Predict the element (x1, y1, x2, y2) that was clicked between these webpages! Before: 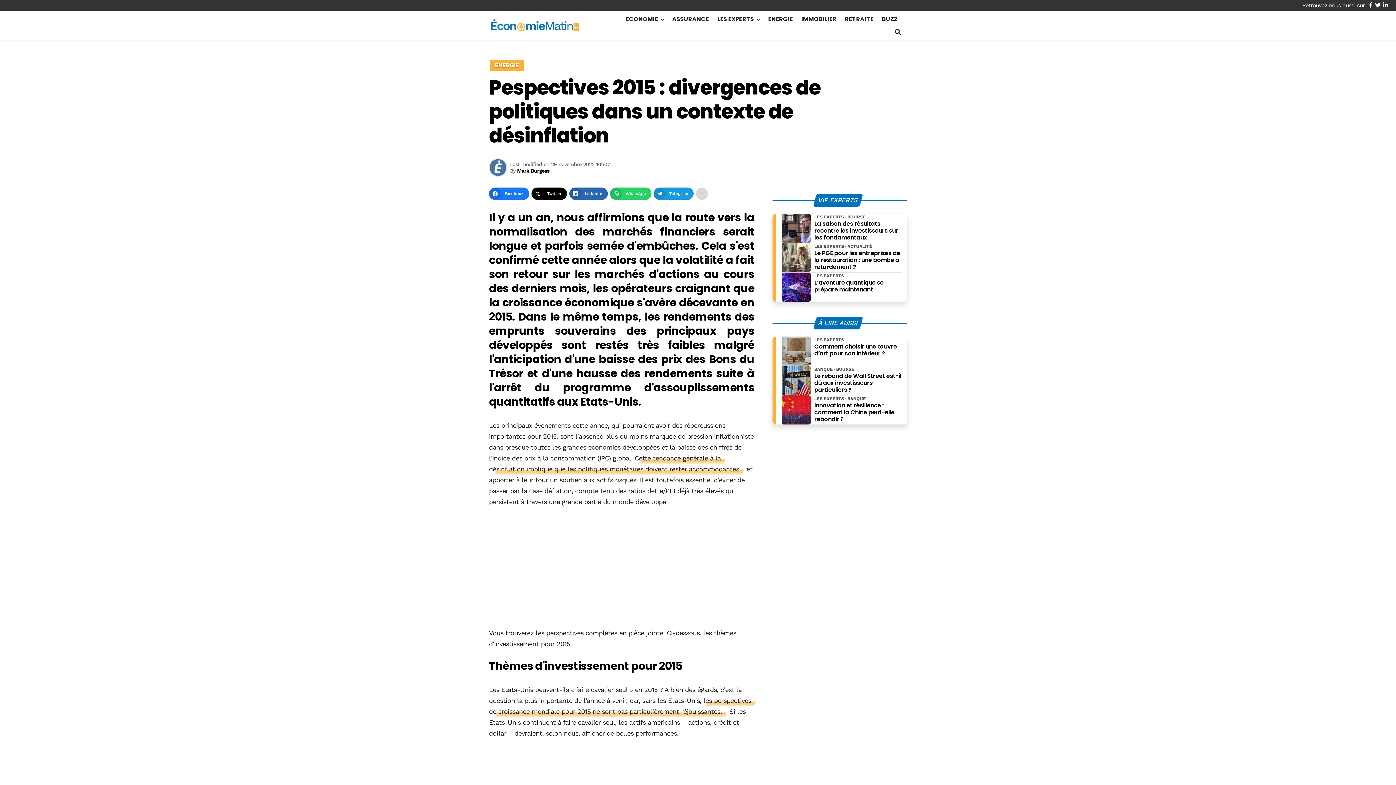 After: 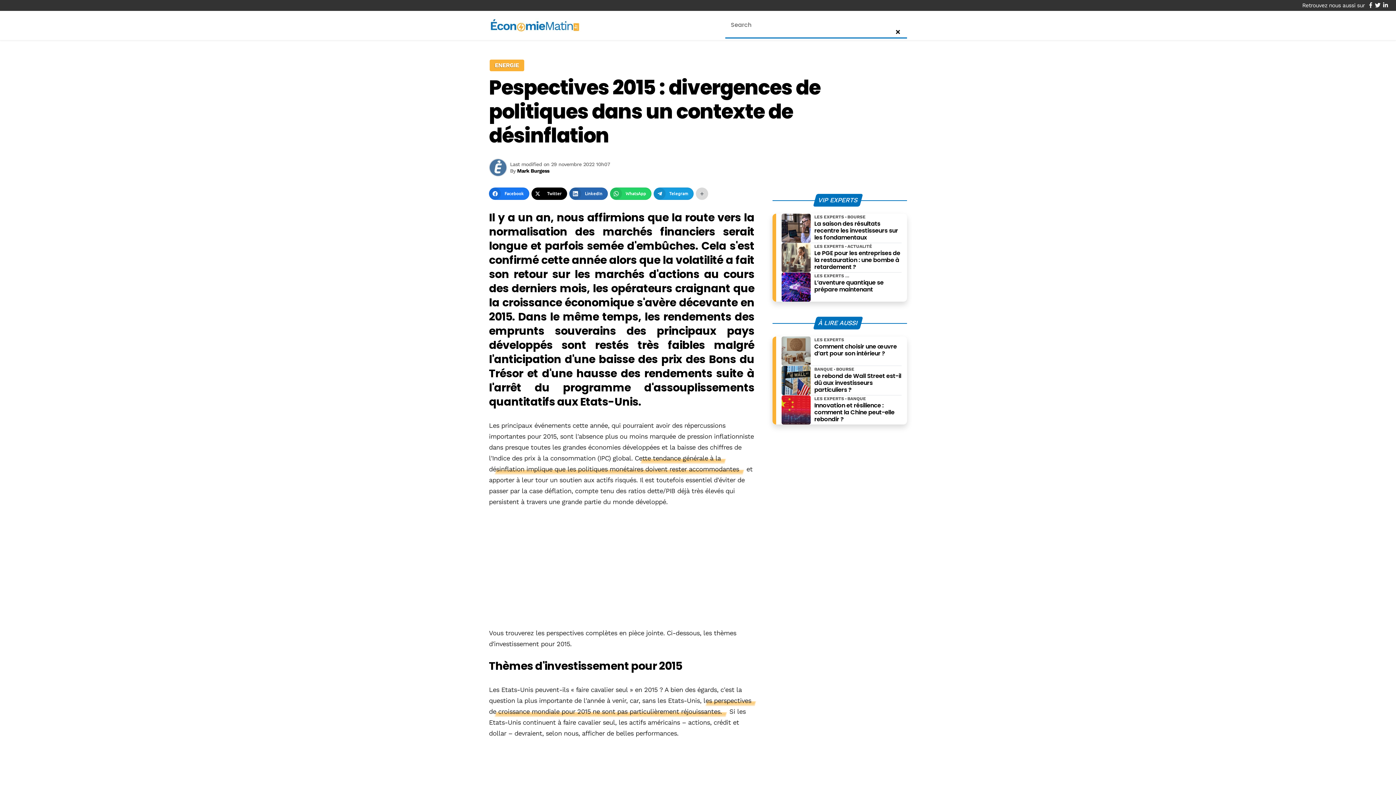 Action: label: Show search form bbox: (889, 25, 907, 38)